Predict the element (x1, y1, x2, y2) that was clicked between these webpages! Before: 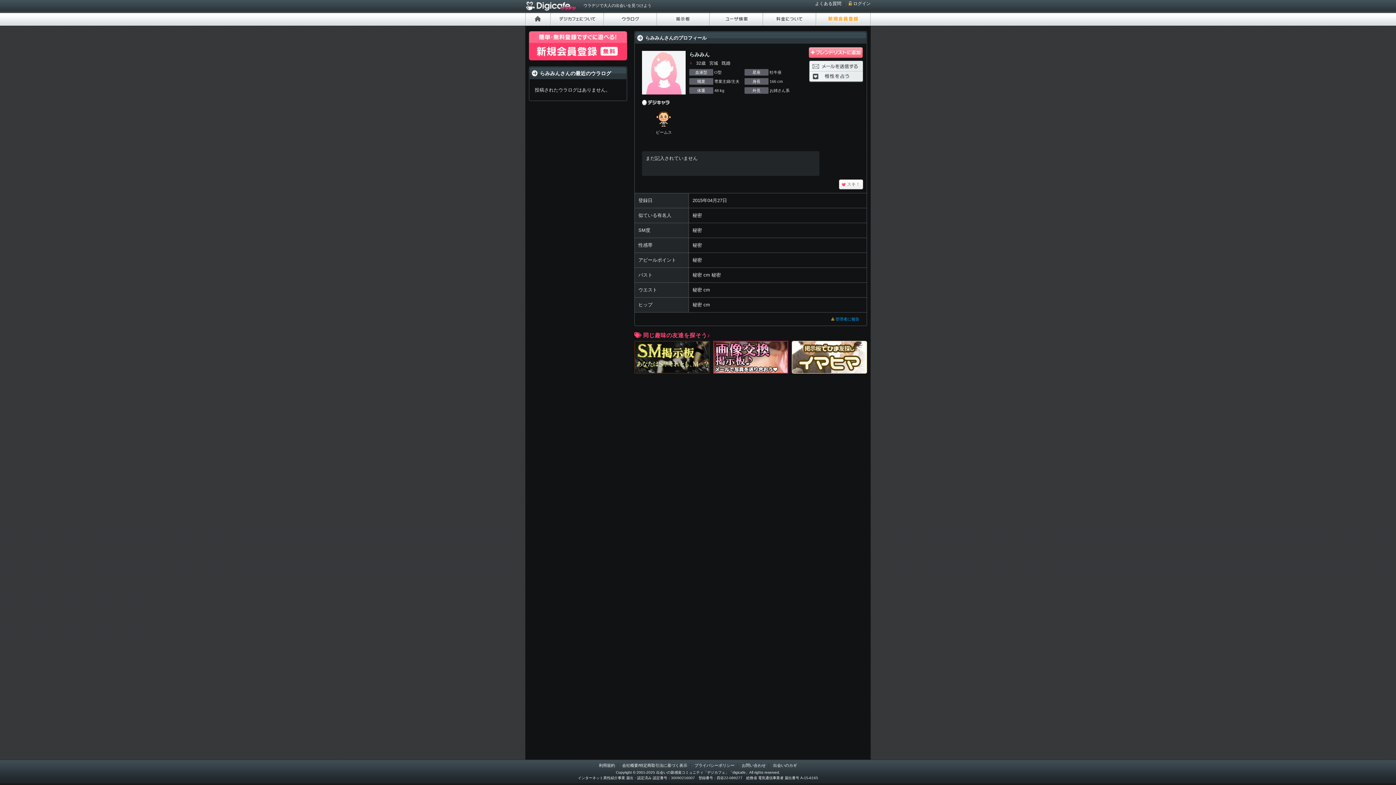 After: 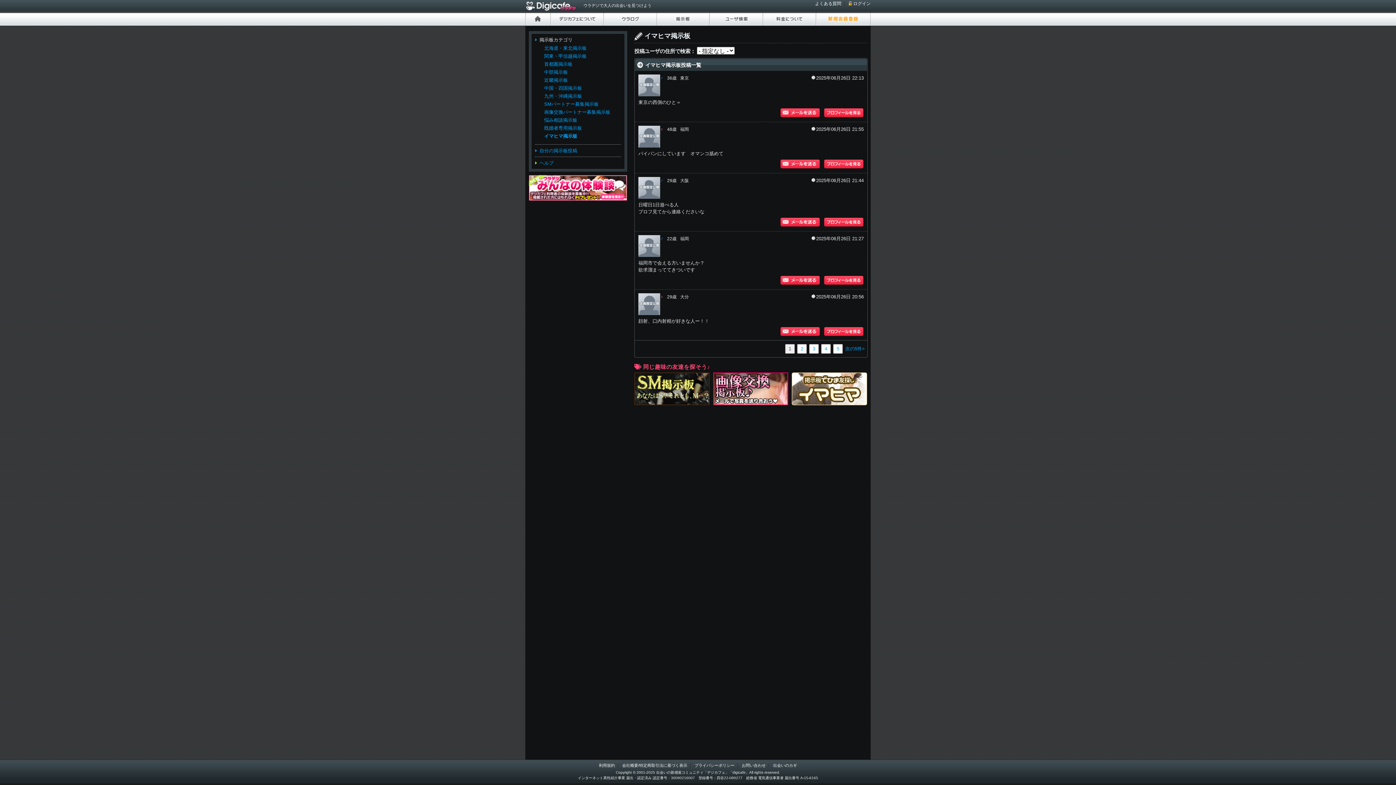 Action: bbox: (792, 368, 867, 374)